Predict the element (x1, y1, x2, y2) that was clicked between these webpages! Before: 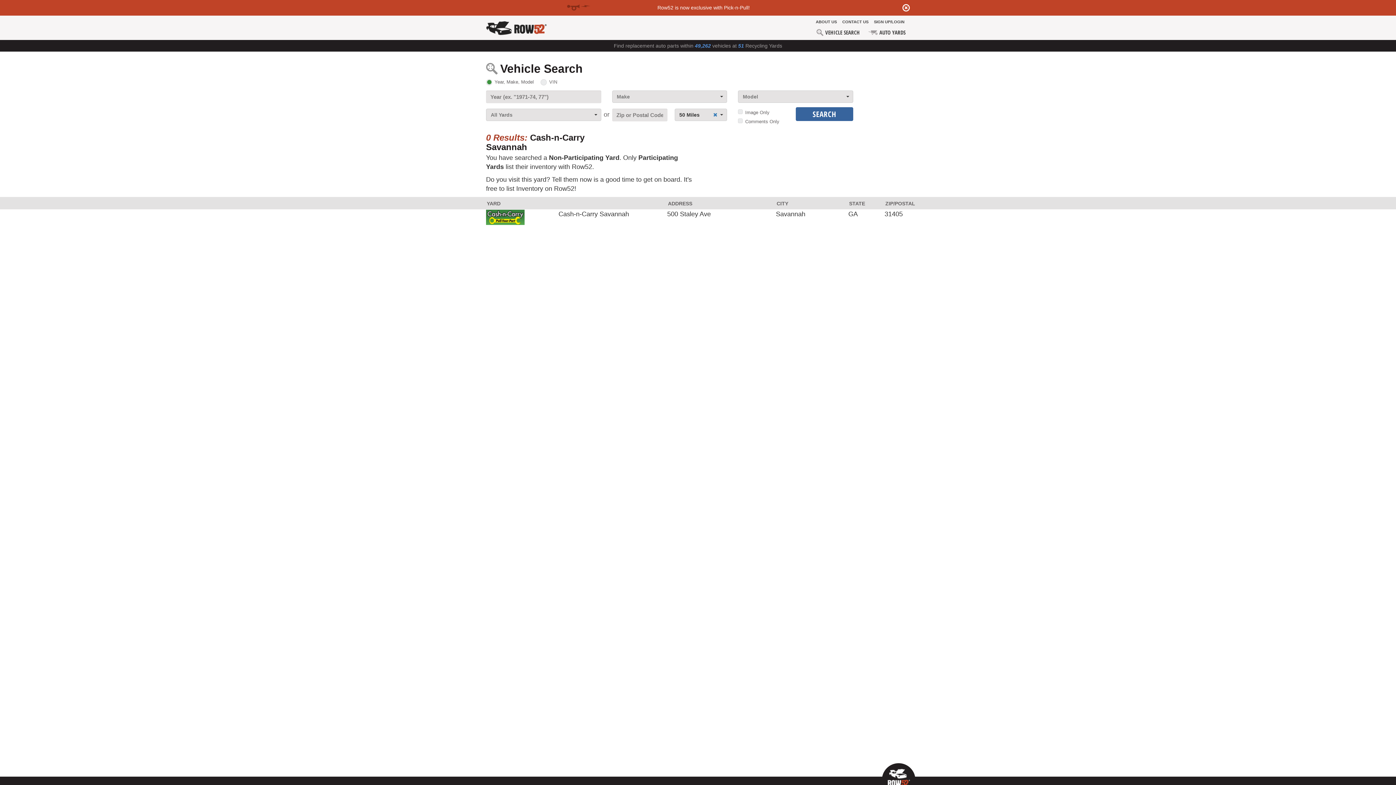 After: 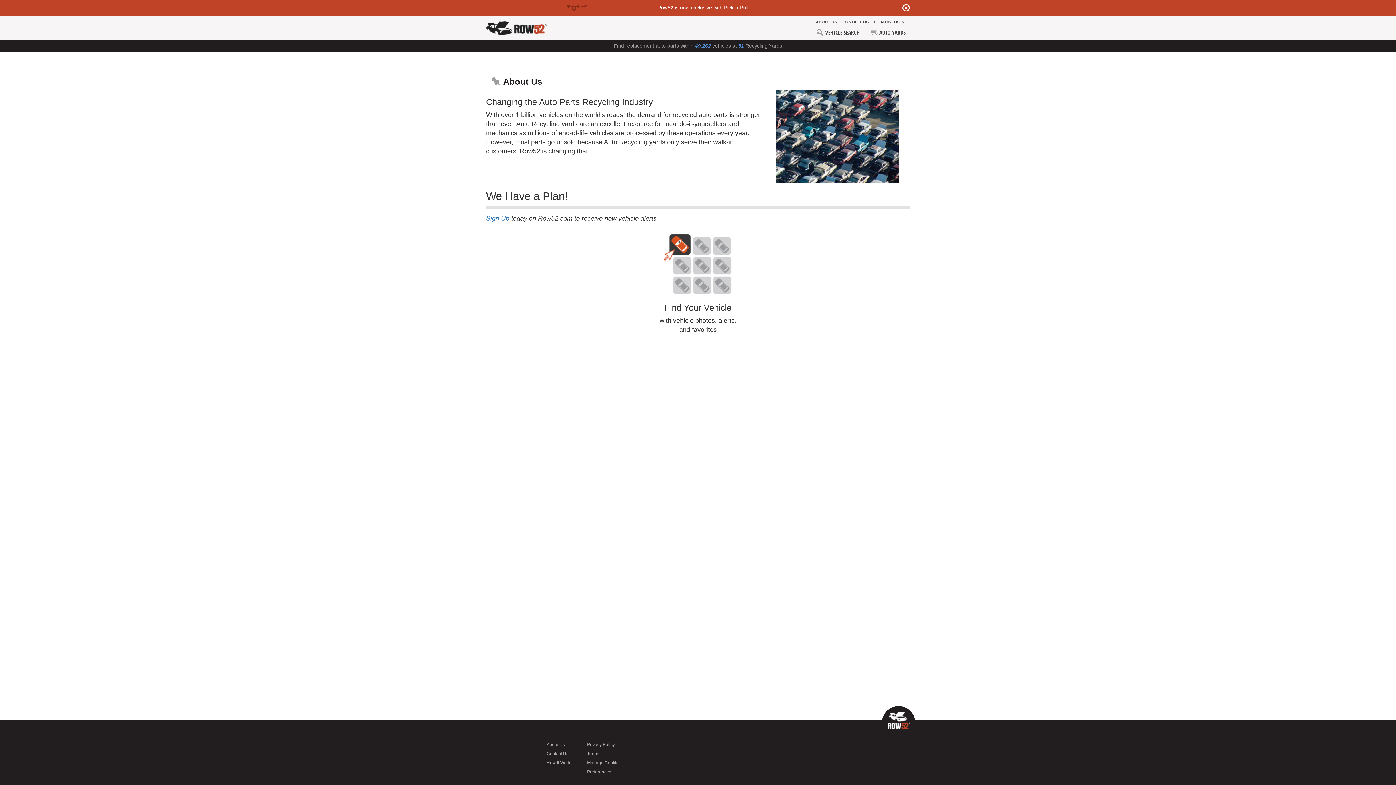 Action: label: ABOUT US bbox: (810, 19, 837, 24)